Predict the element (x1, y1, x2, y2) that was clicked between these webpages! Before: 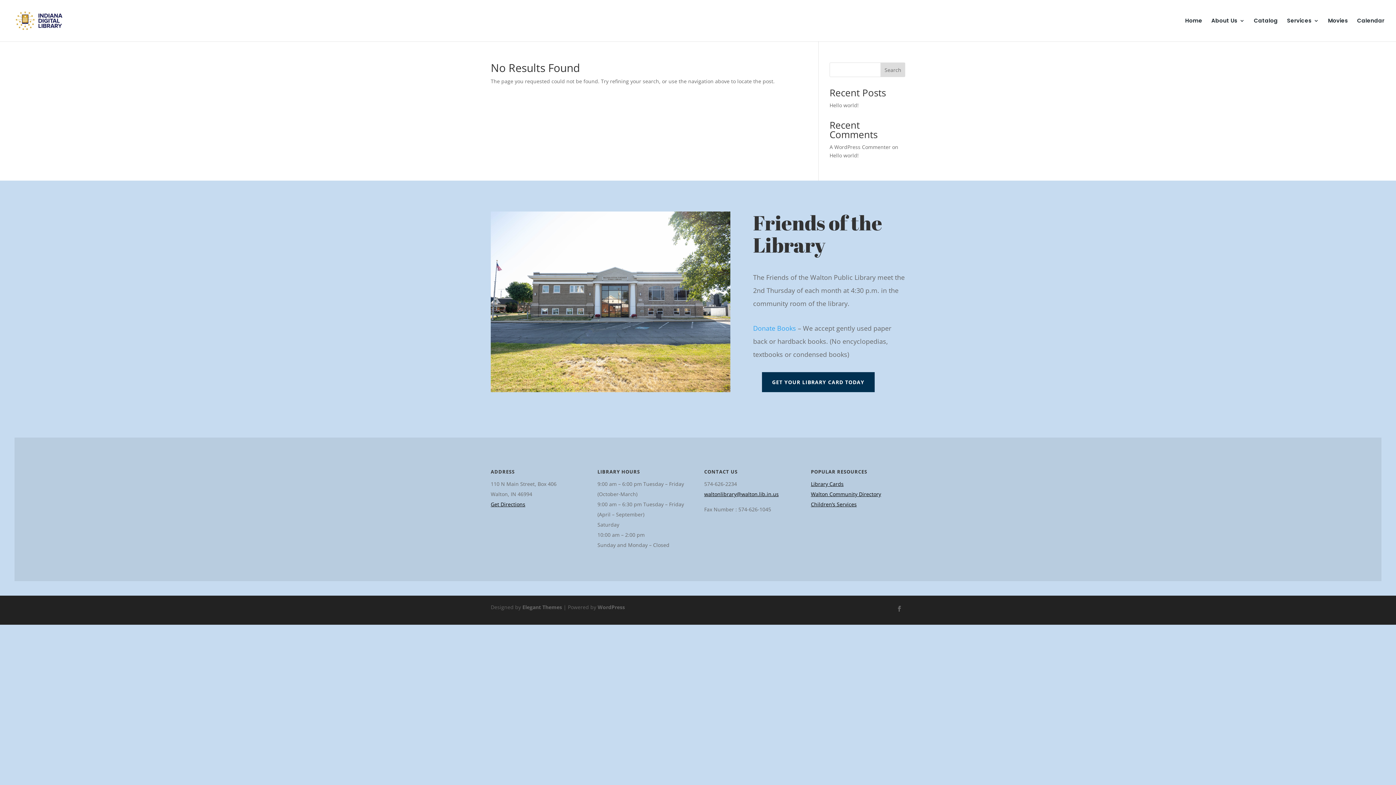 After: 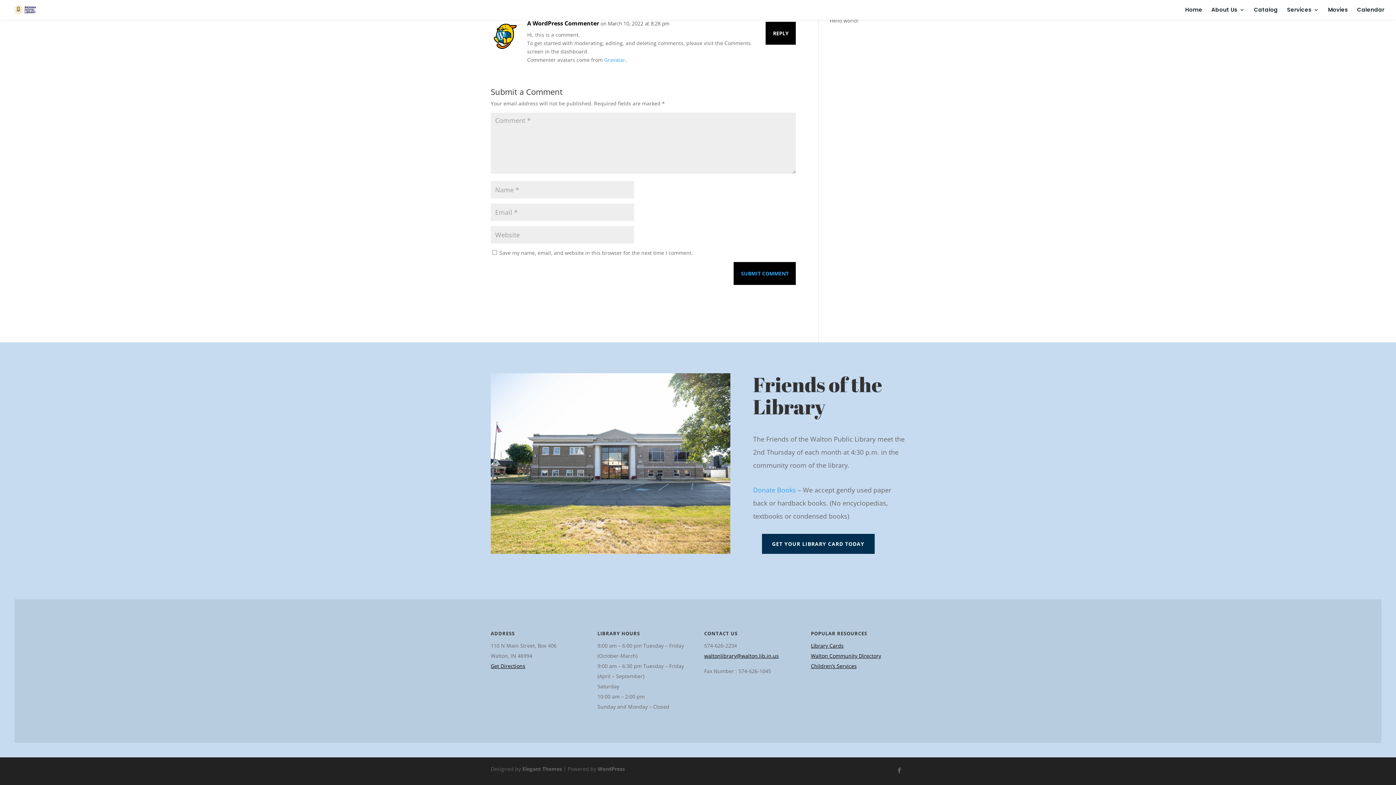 Action: label: Hello world! bbox: (829, 152, 858, 158)